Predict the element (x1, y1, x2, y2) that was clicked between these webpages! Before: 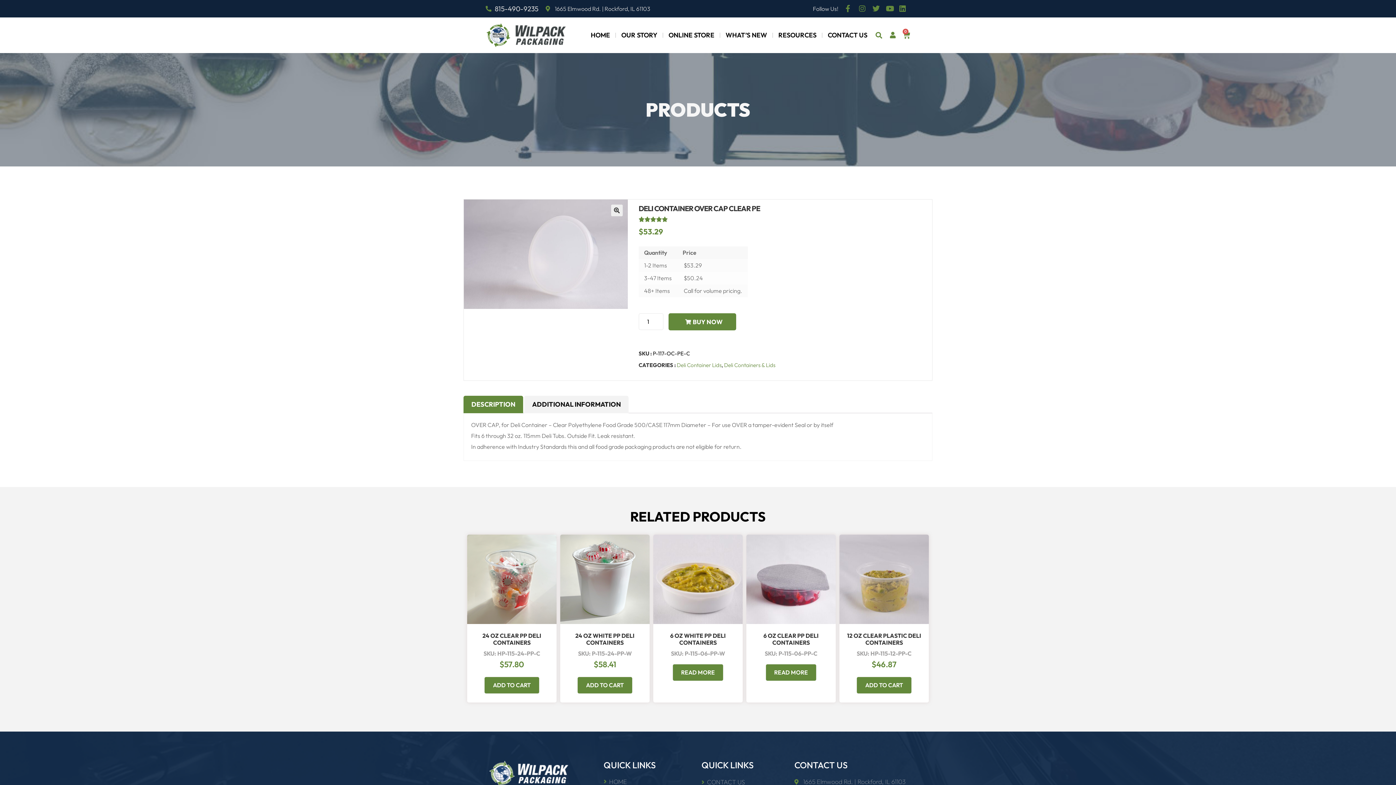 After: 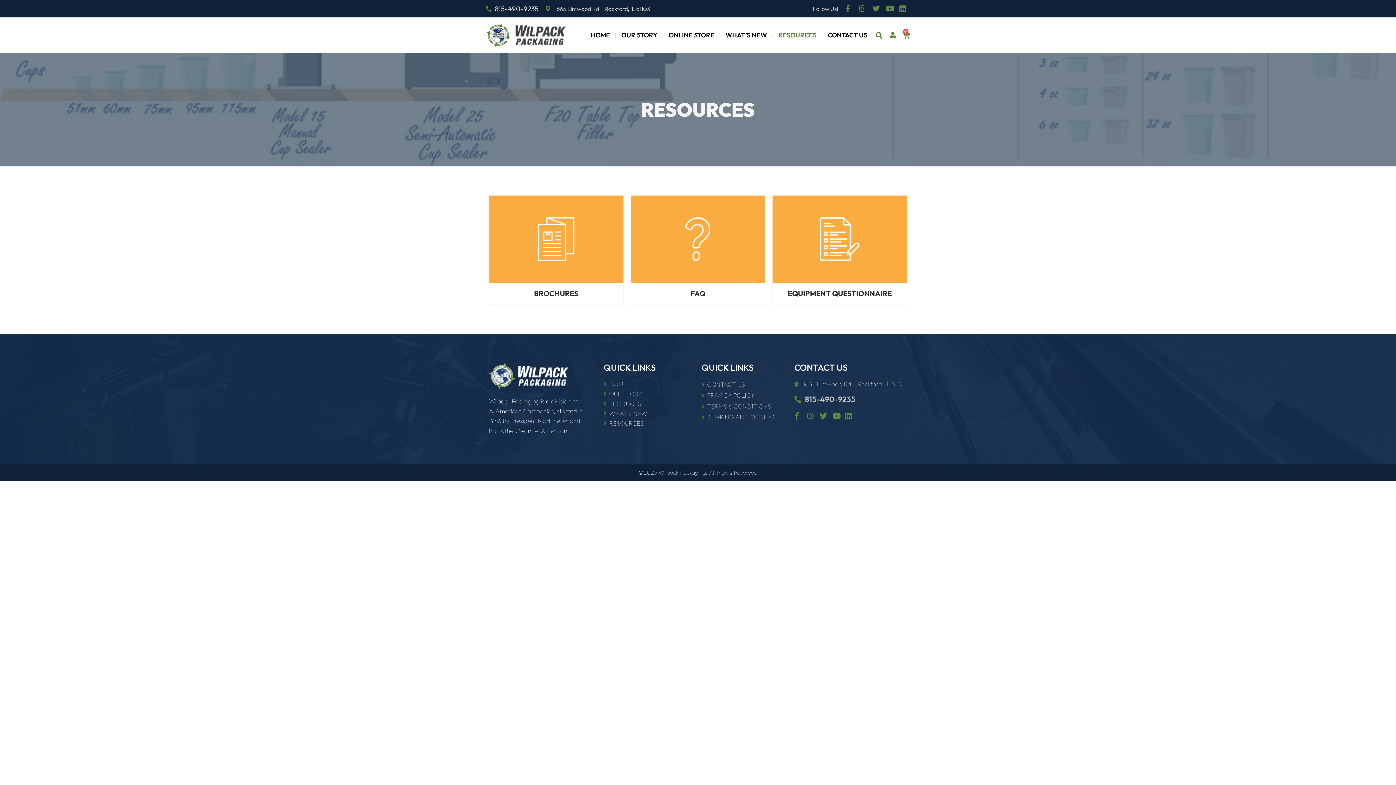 Action: bbox: (773, 31, 822, 38) label: RESOURCES